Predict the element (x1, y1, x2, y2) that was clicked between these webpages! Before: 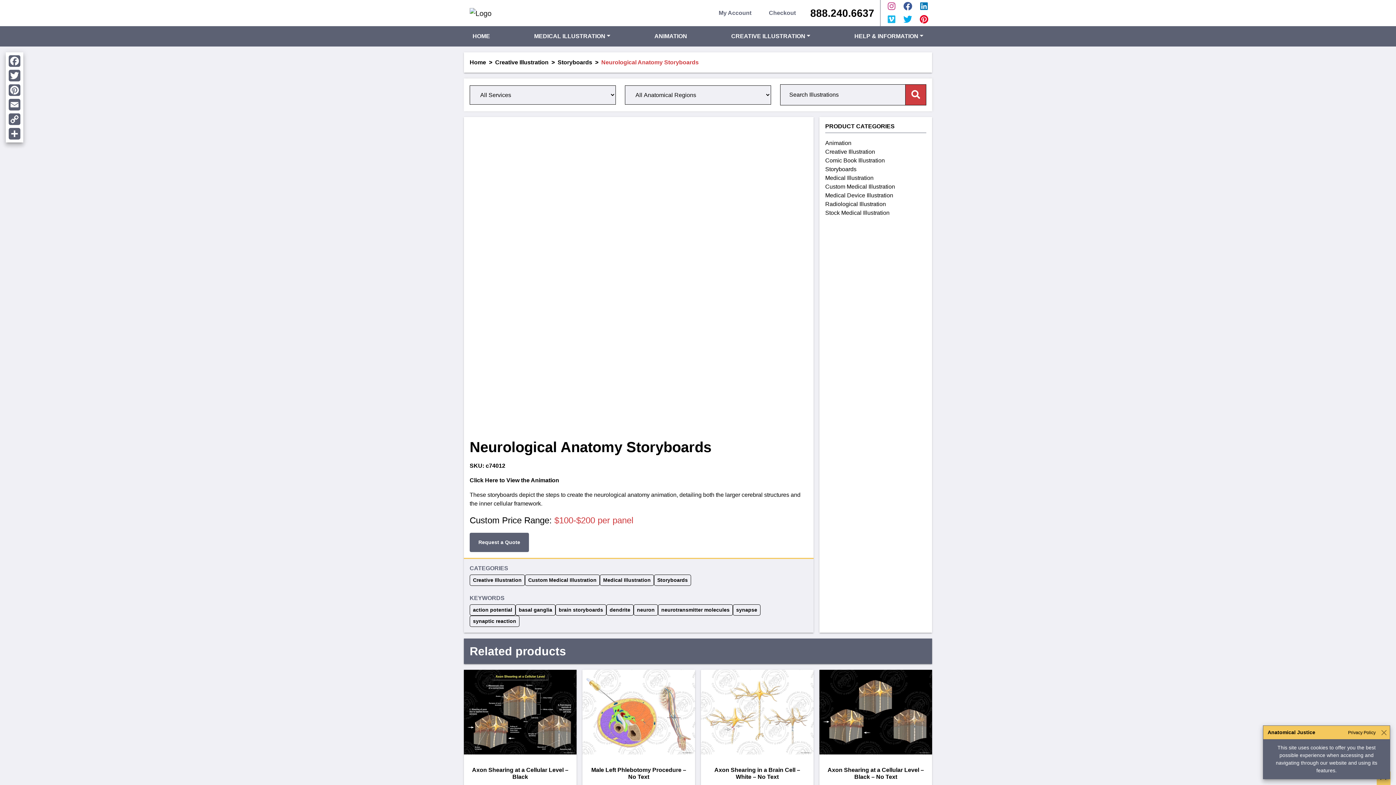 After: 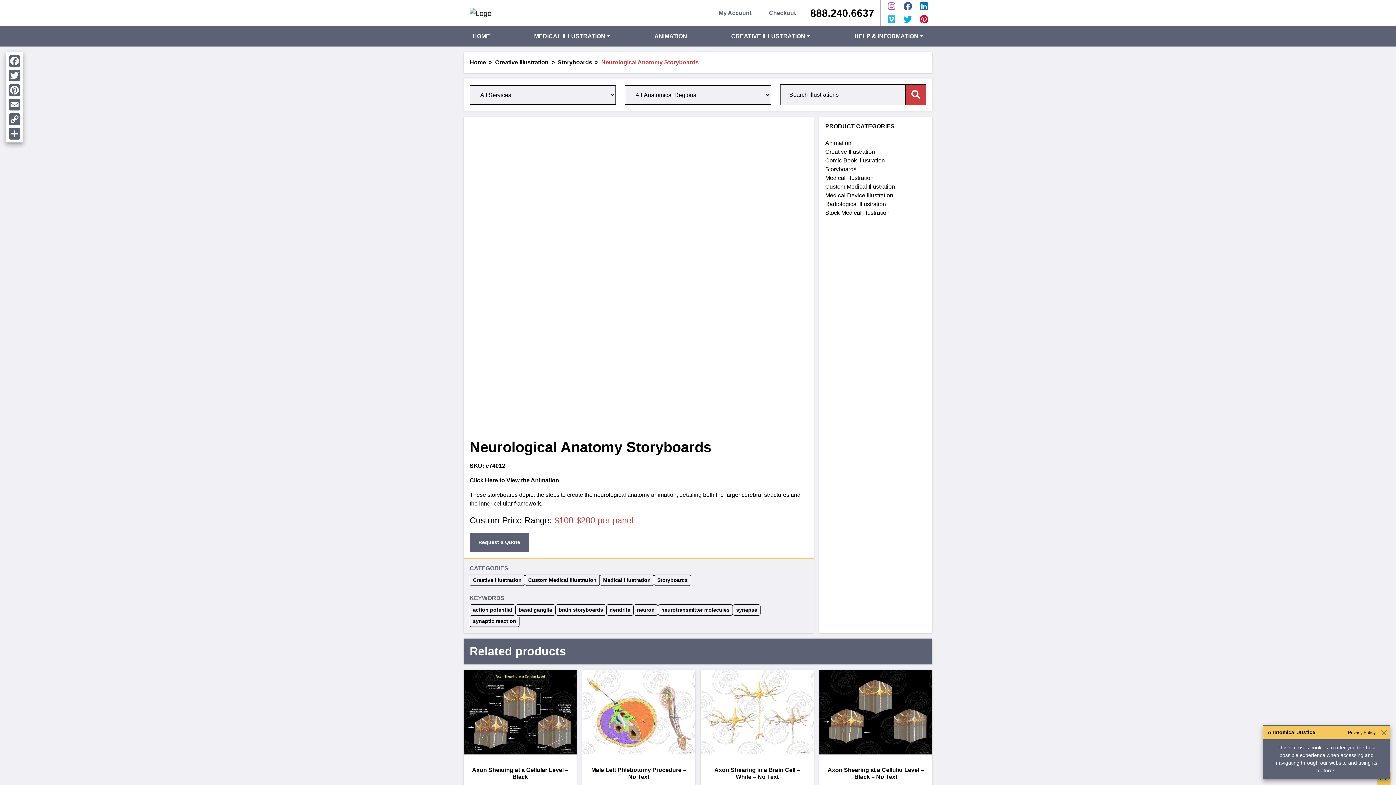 Action: bbox: (903, 1, 912, 11)